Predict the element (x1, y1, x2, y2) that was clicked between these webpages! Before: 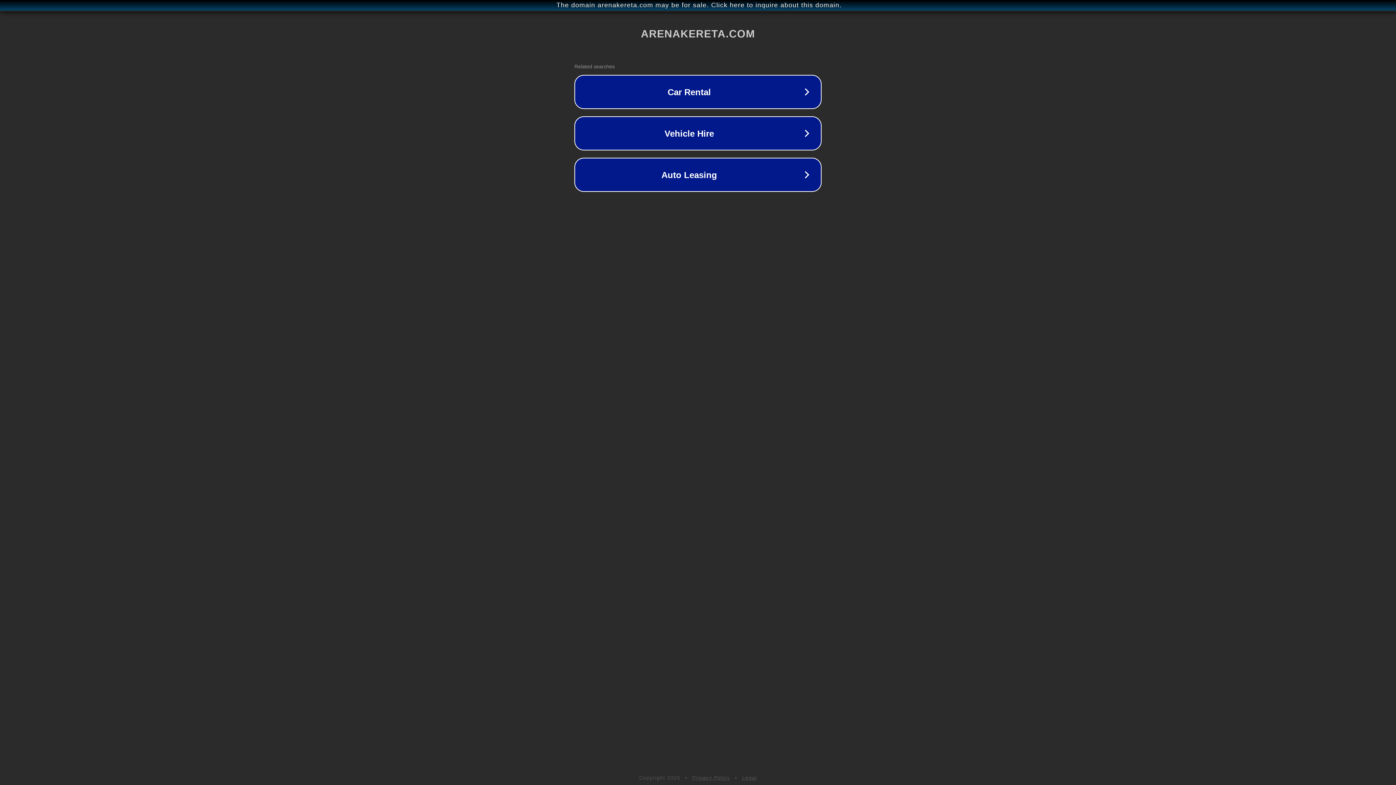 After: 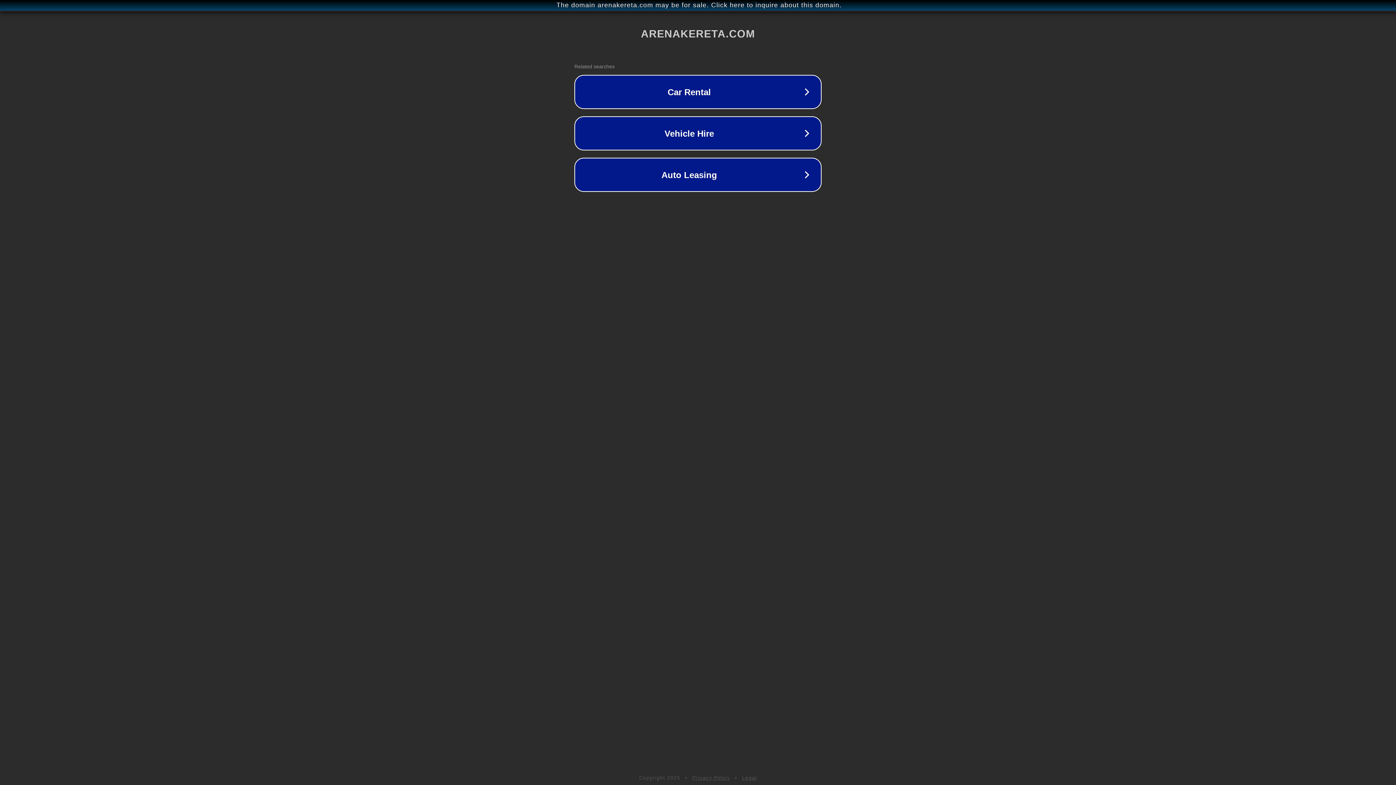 Action: bbox: (742, 775, 757, 781) label: Legal